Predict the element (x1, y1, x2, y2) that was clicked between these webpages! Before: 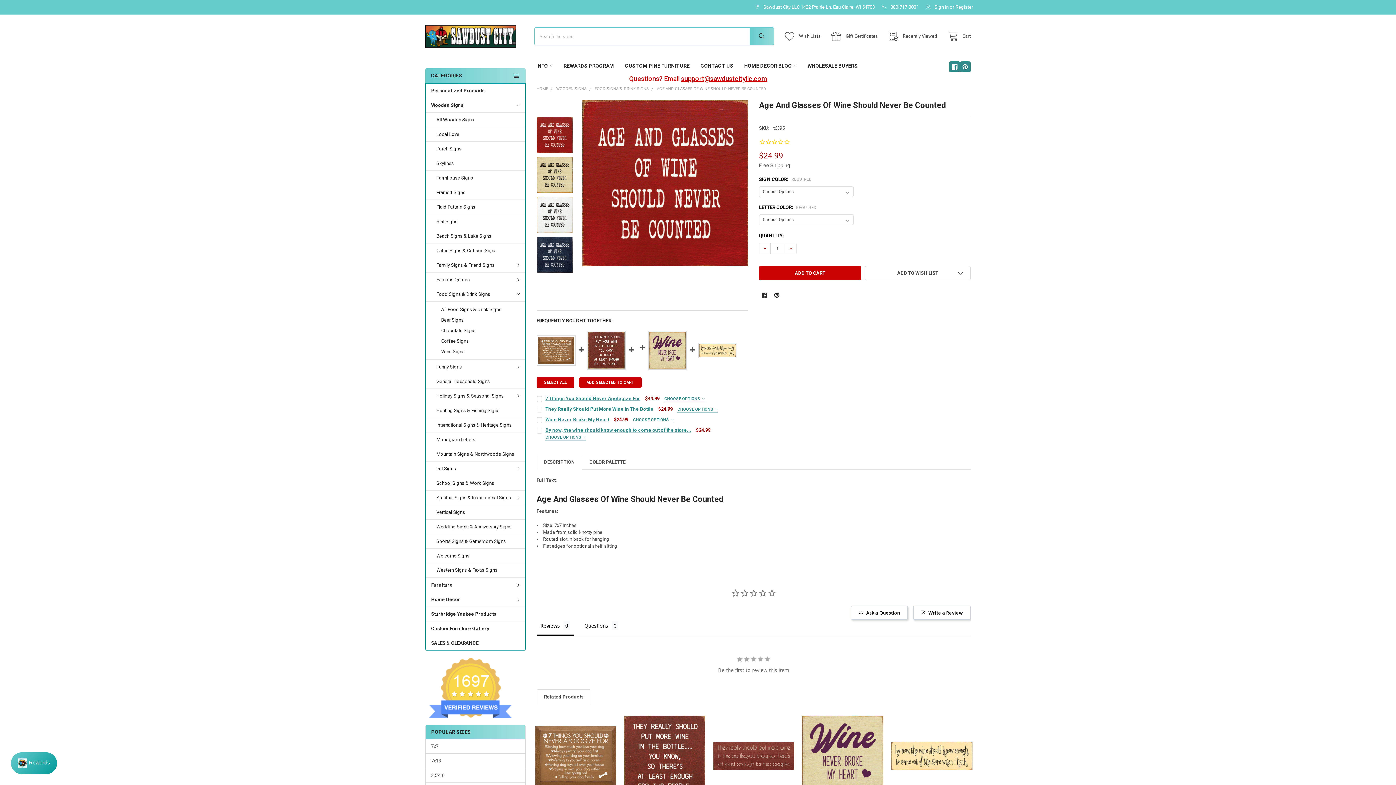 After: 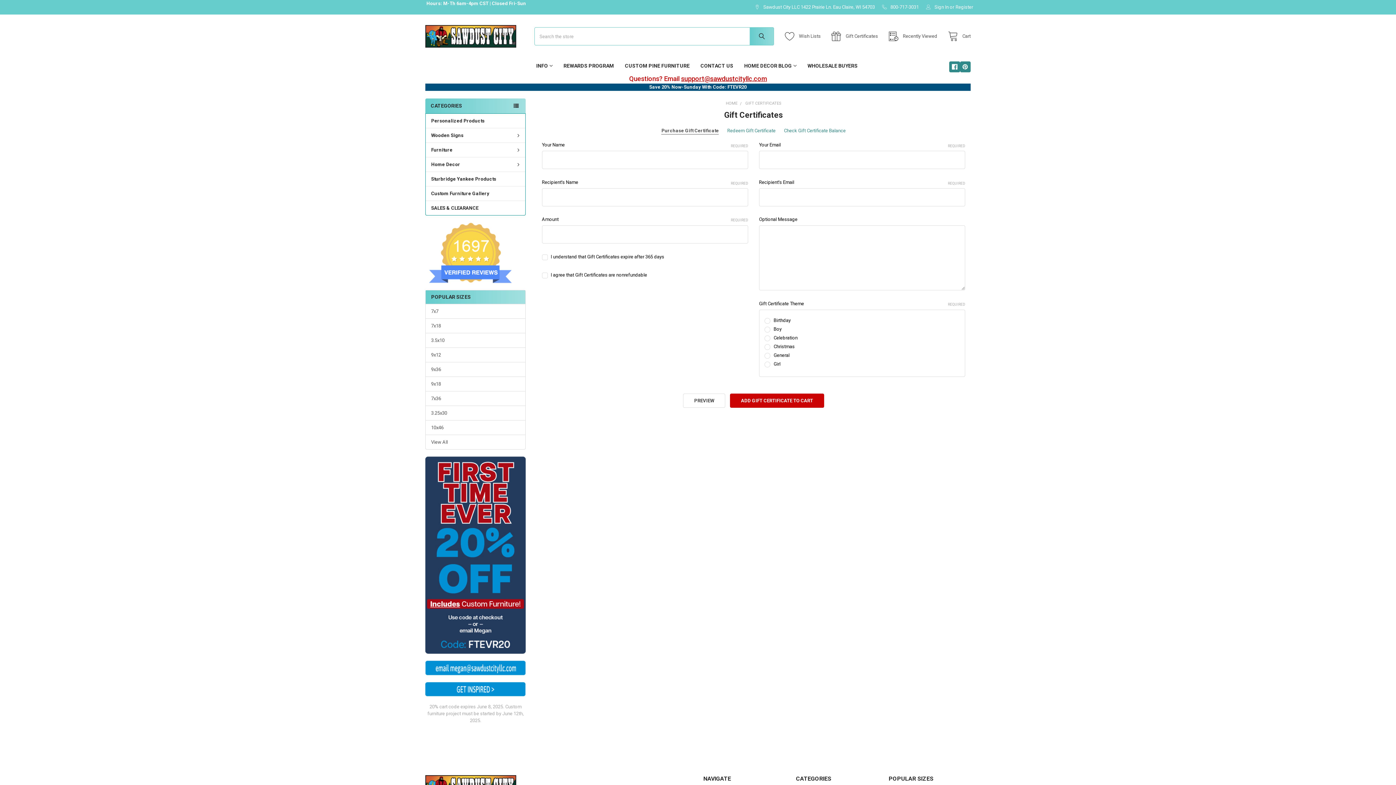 Action: bbox: (828, 31, 885, 41) label:  Gift Certificates